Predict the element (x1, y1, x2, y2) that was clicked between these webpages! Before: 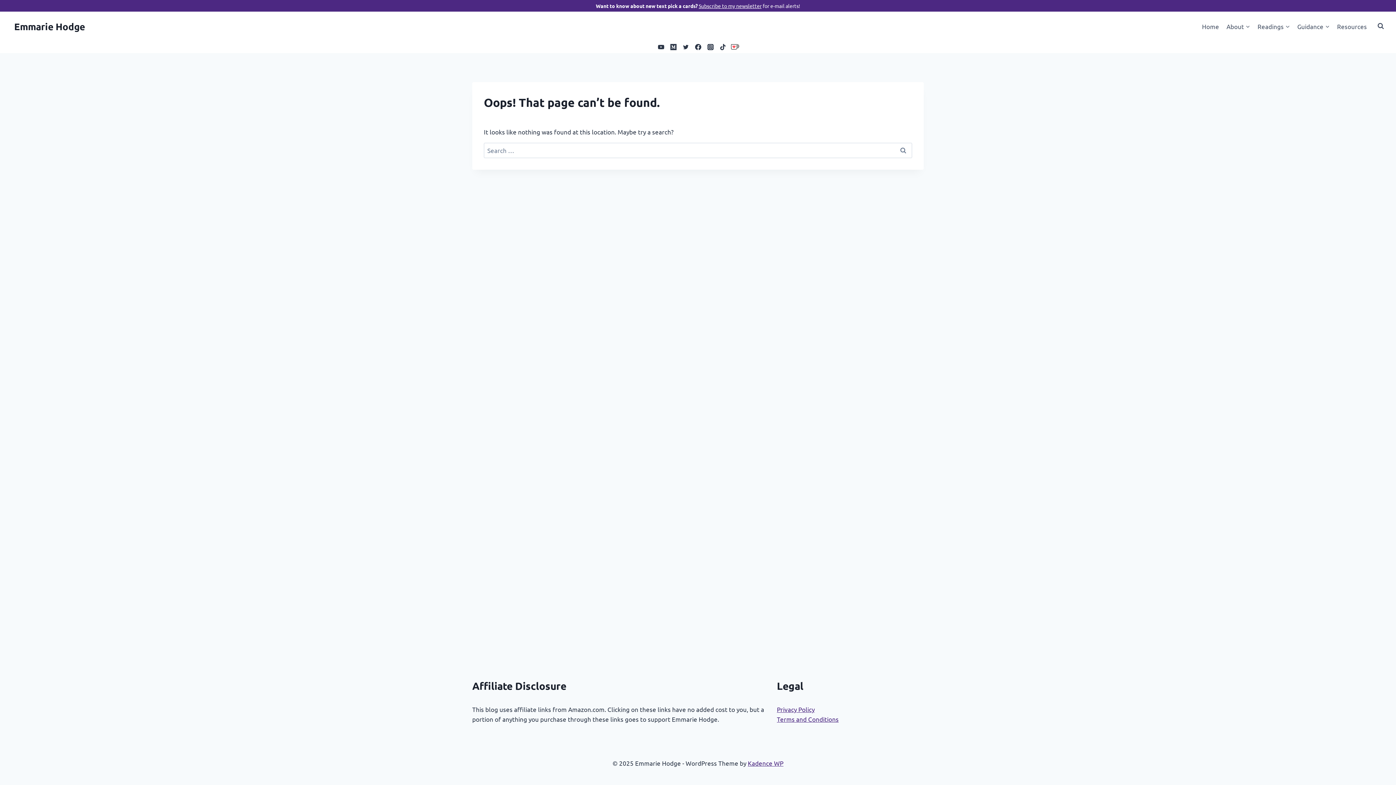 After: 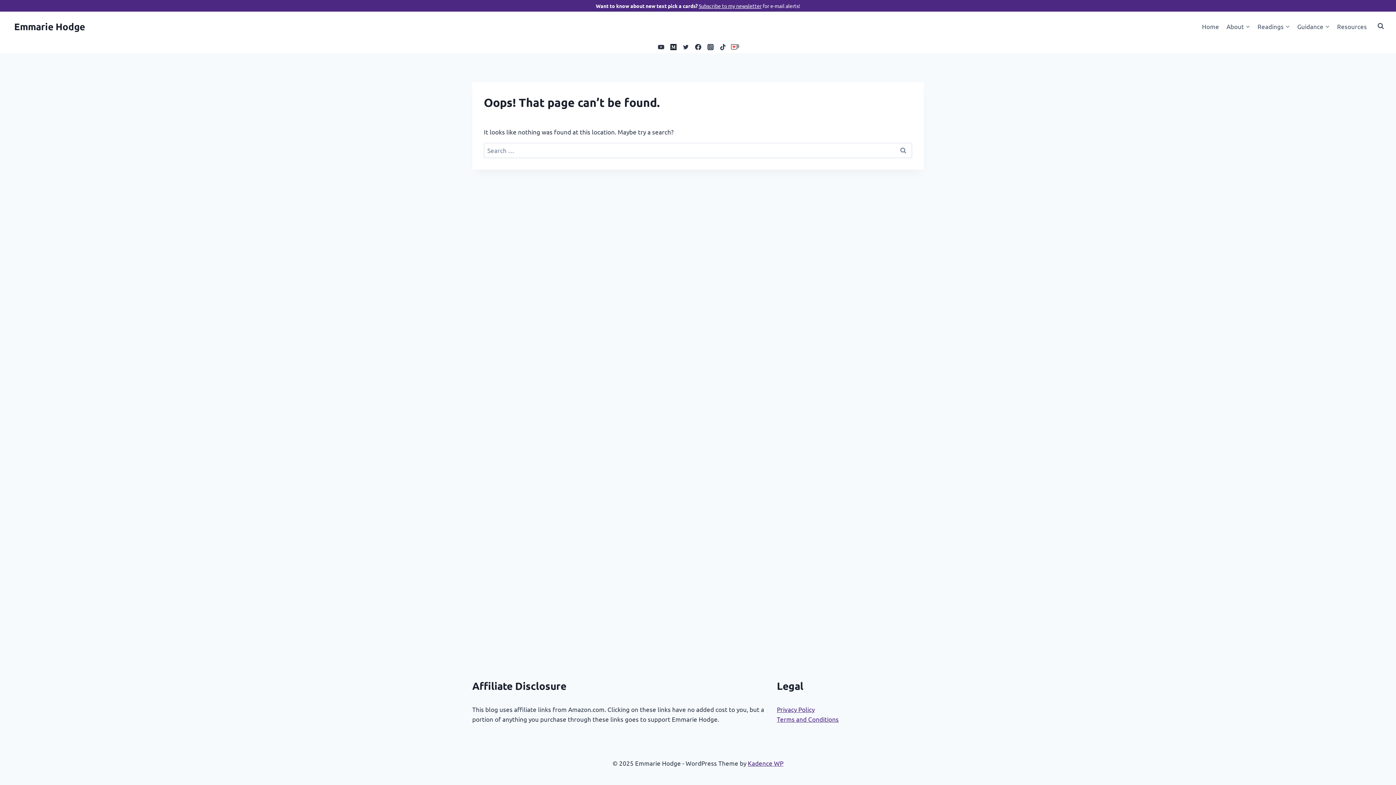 Action: bbox: (667, 40, 679, 53) label: Medium